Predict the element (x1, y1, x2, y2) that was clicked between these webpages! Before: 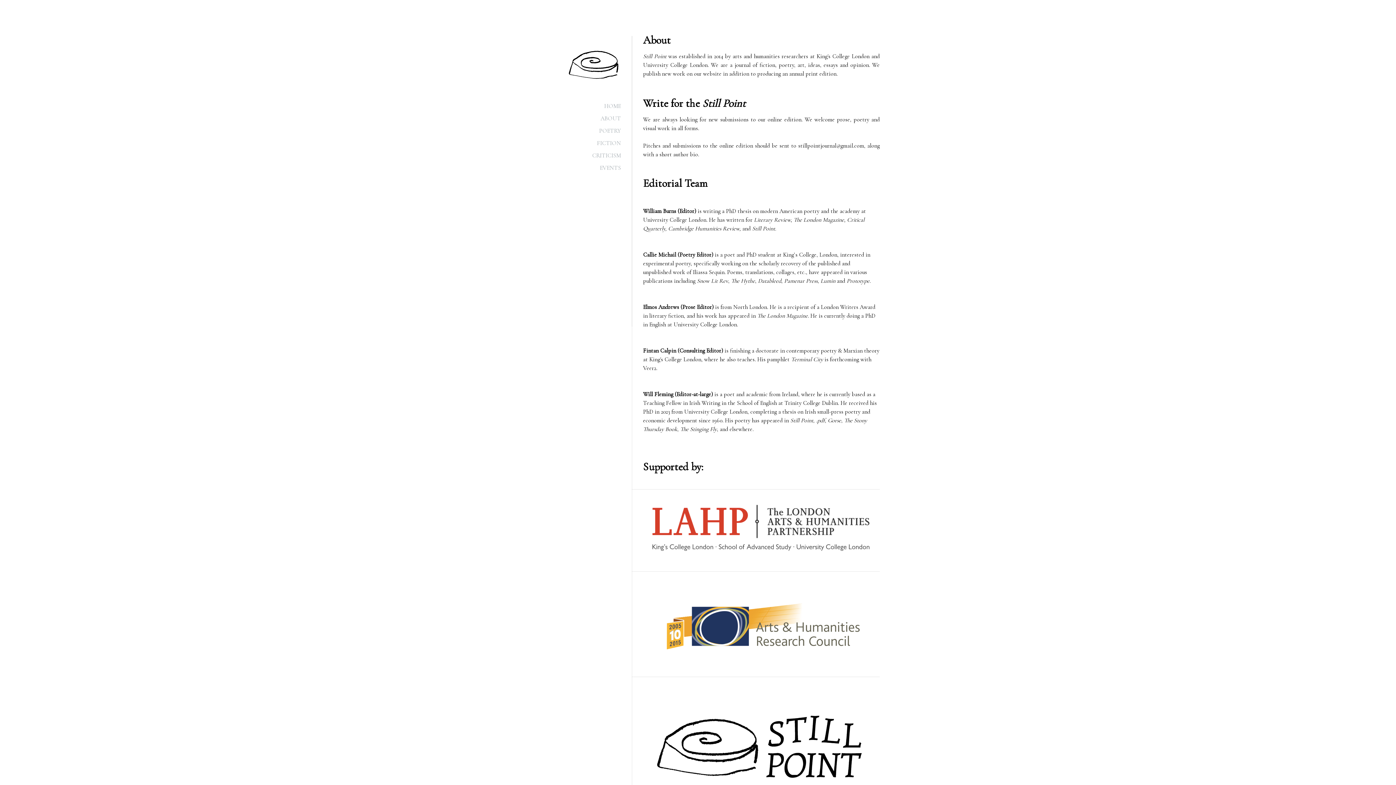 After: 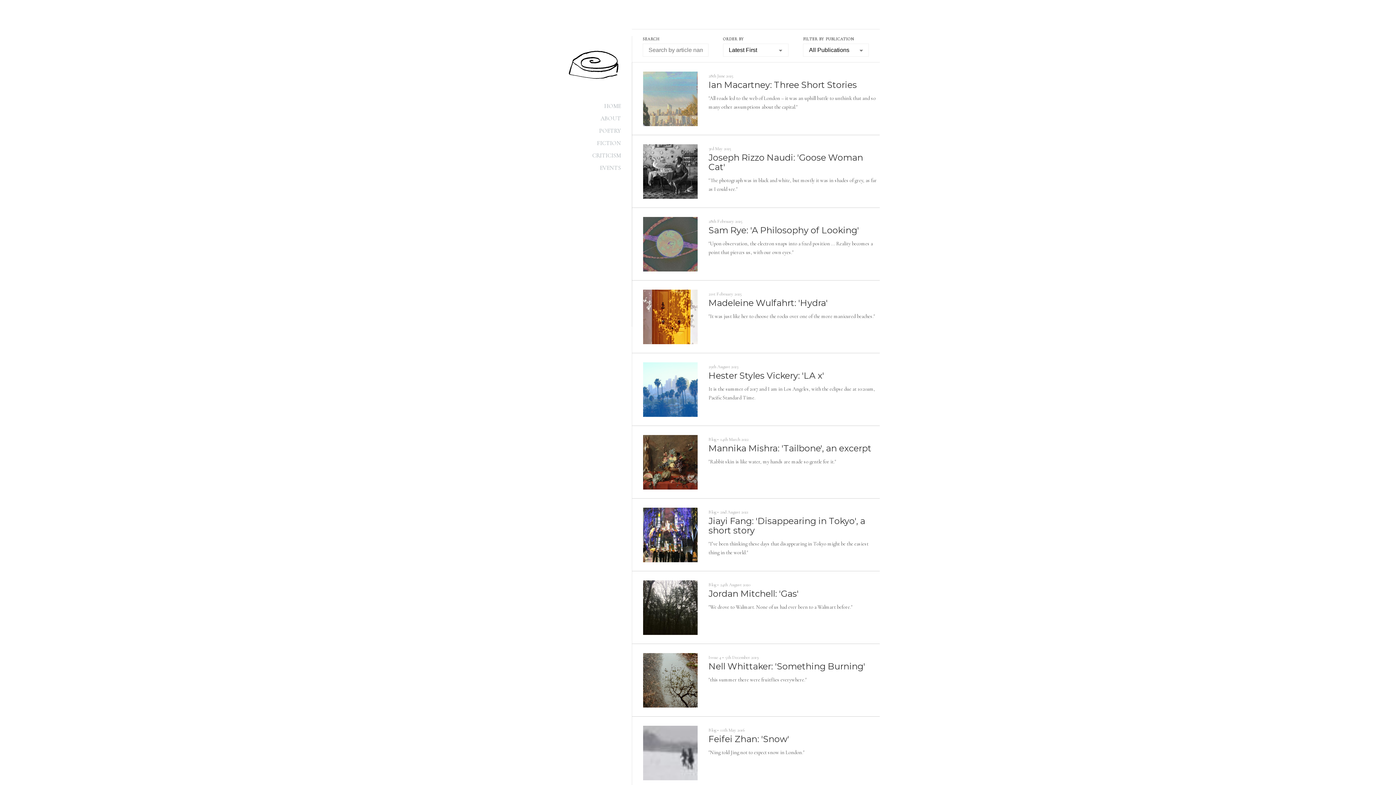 Action: label: FICTION bbox: (597, 139, 621, 146)